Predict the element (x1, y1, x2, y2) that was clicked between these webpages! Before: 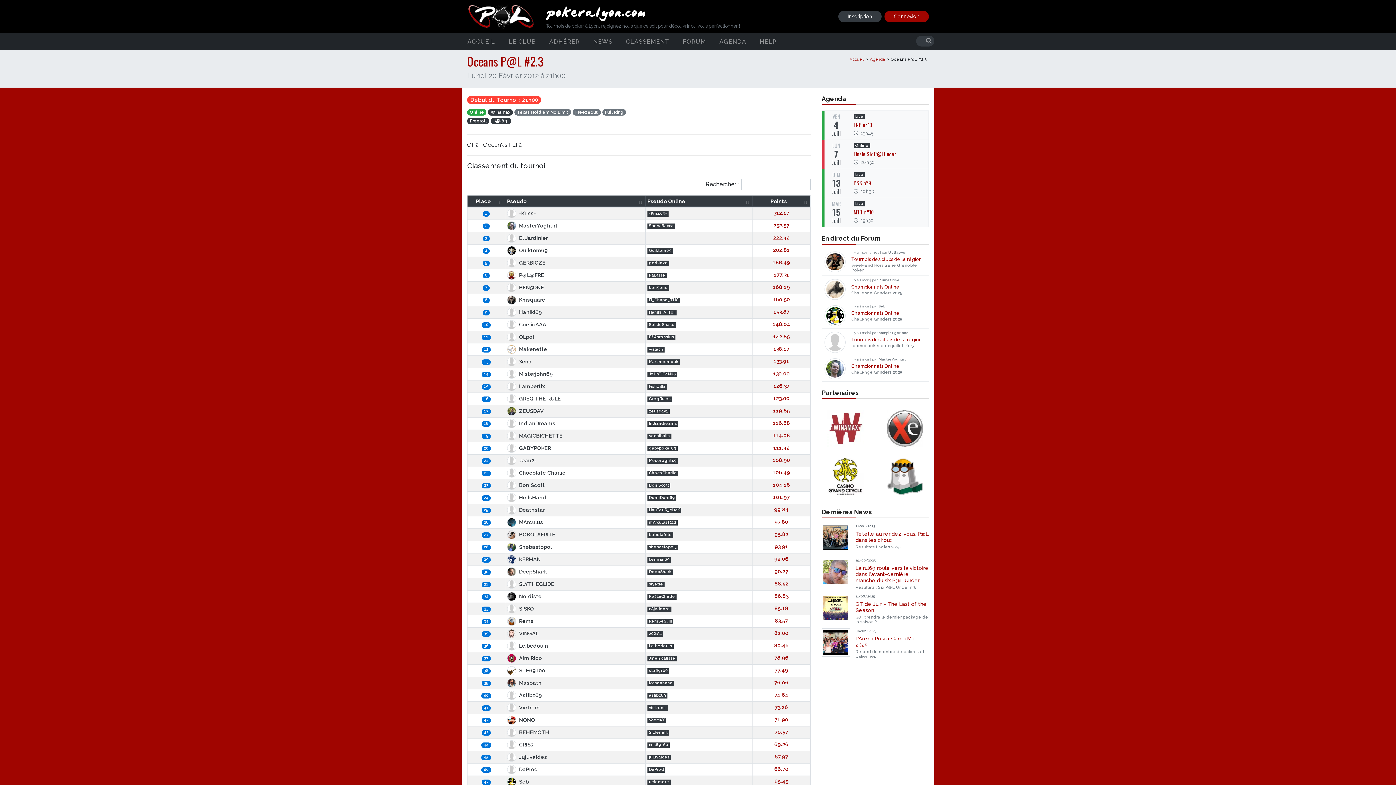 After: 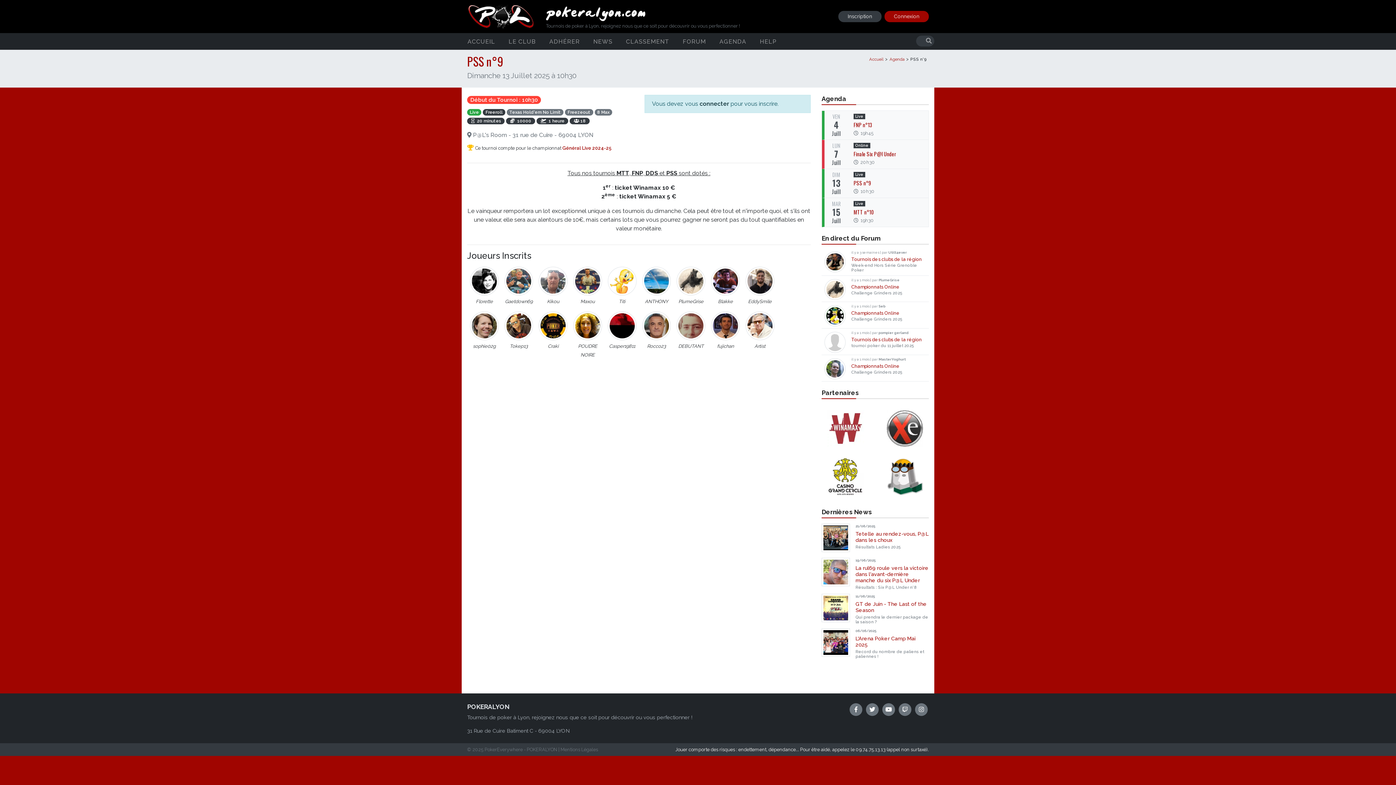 Action: label: DIM
13
Juill
Live
PSS n°9
  10h30 bbox: (822, 168, 928, 198)